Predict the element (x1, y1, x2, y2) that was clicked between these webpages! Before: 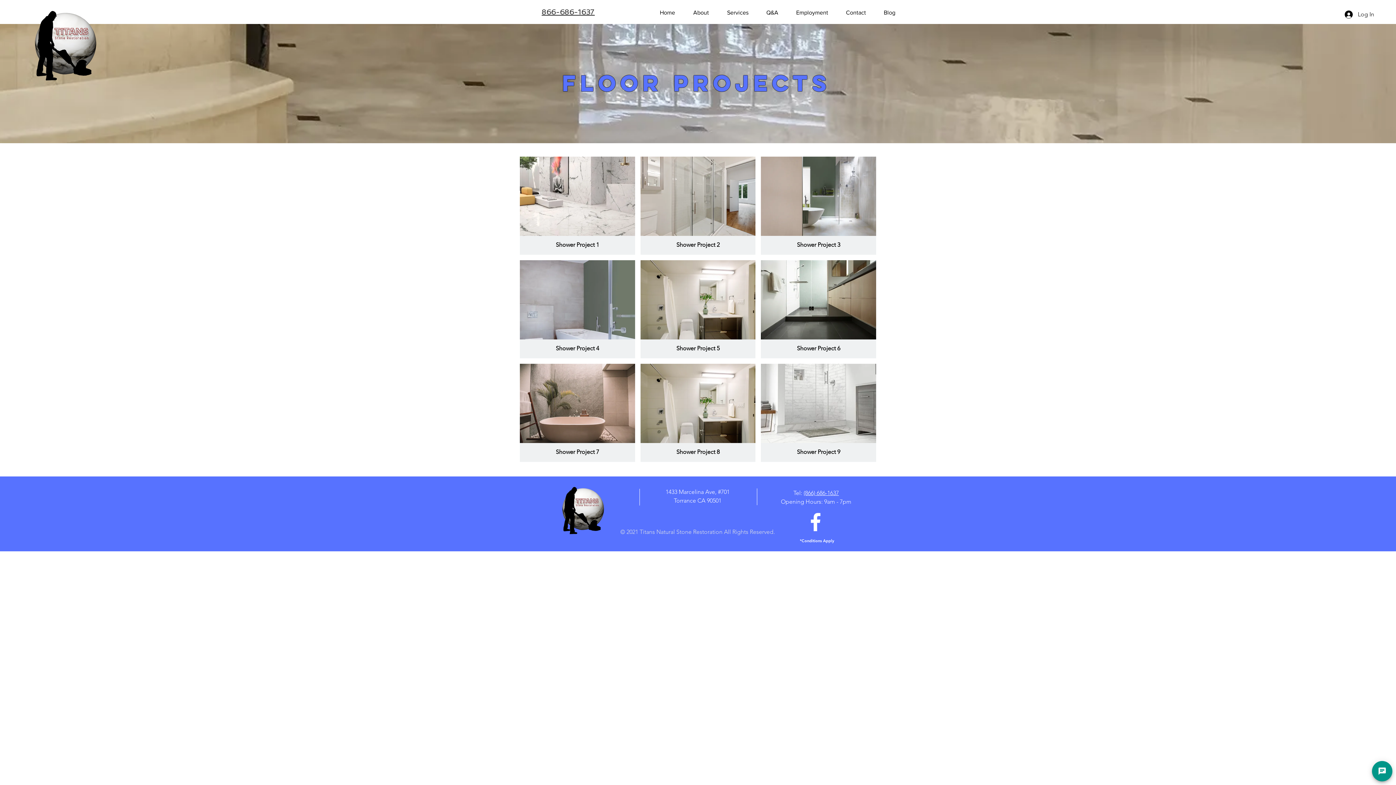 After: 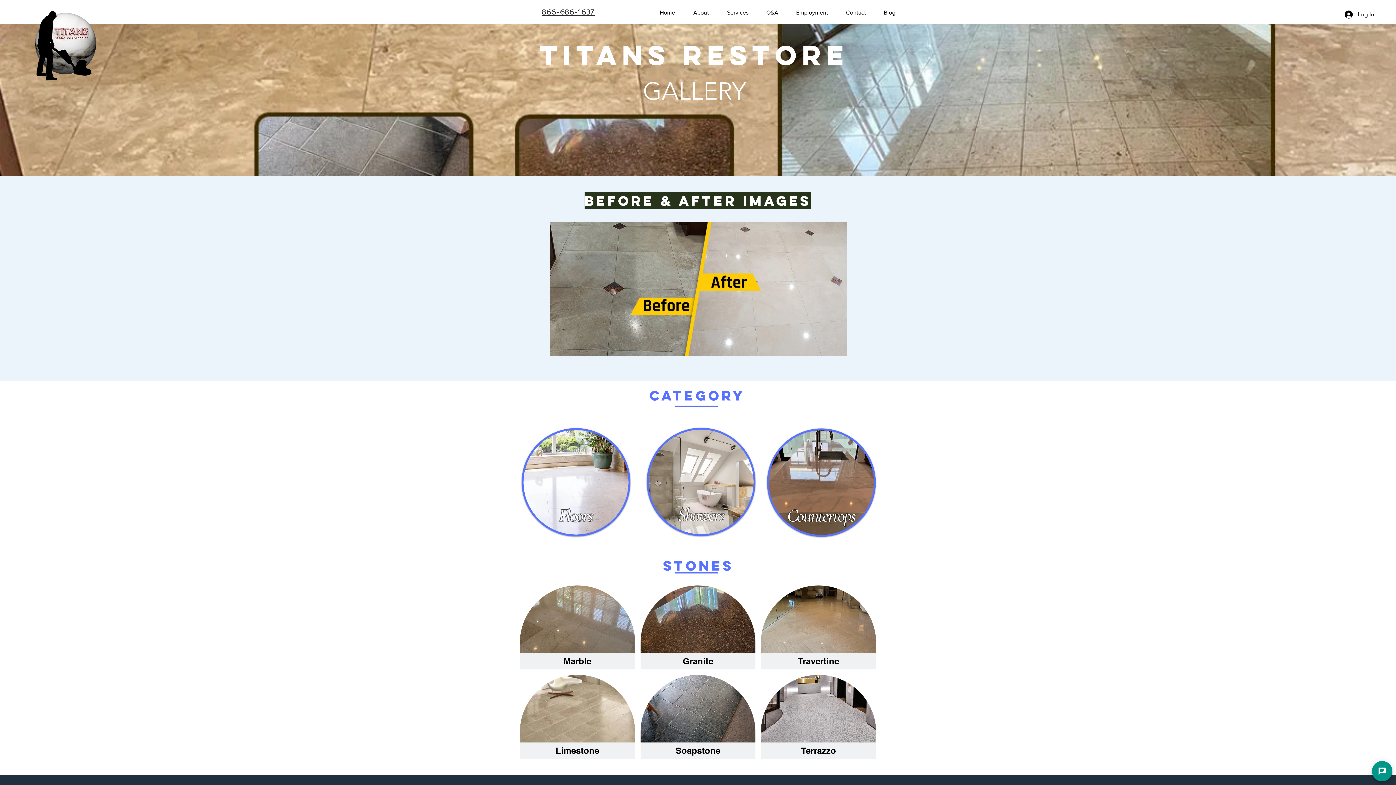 Action: label: Shower Project 5 bbox: (640, 260, 755, 358)